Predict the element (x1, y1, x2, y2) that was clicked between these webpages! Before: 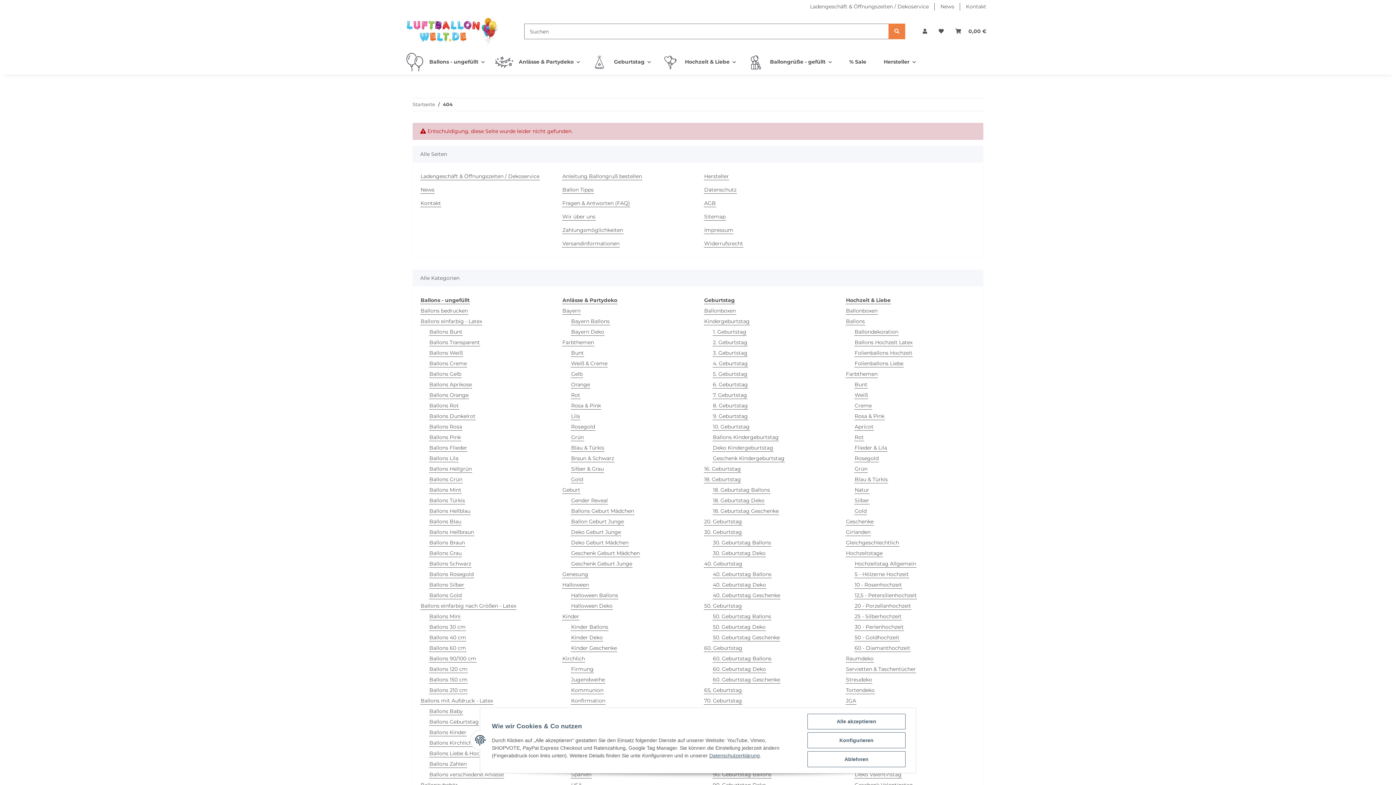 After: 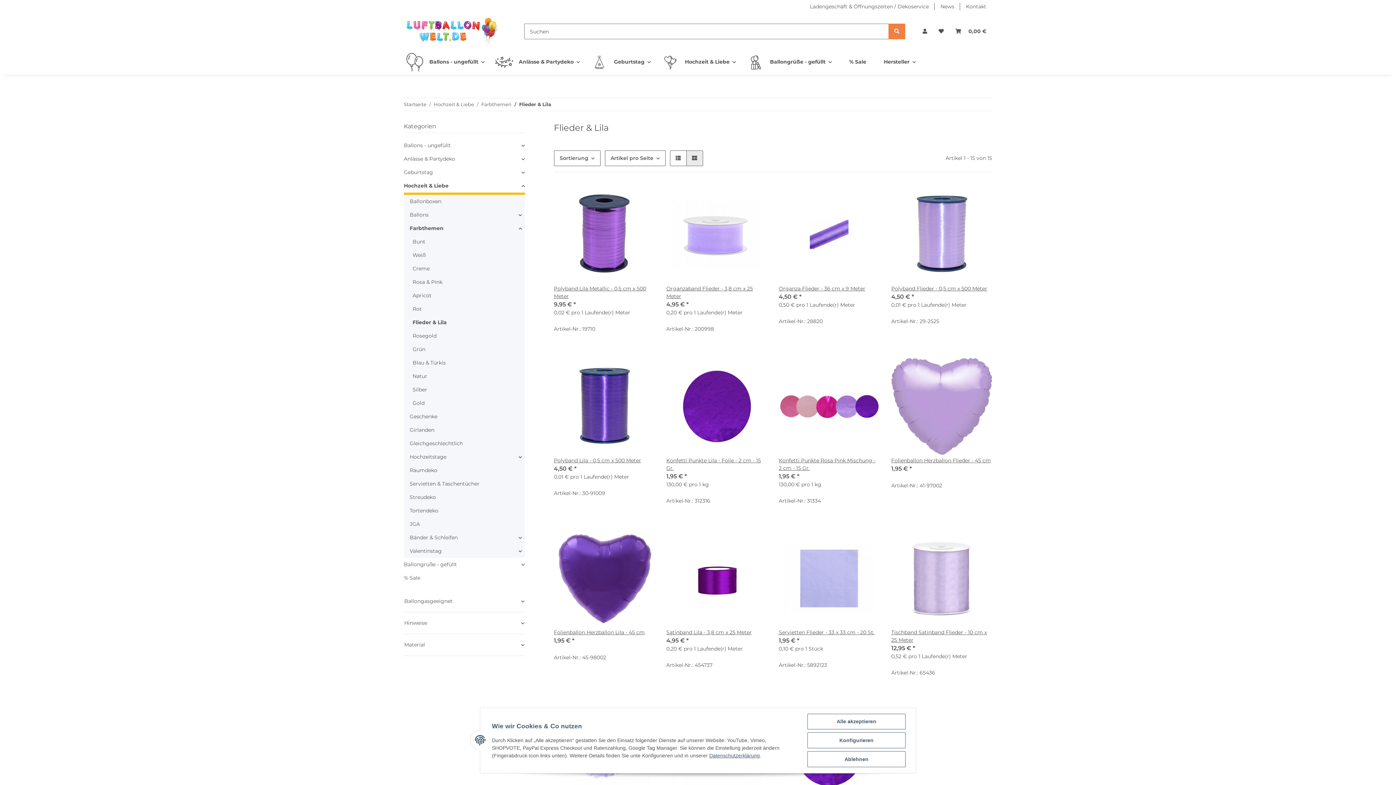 Action: bbox: (854, 444, 887, 452) label: Flieder & Lila